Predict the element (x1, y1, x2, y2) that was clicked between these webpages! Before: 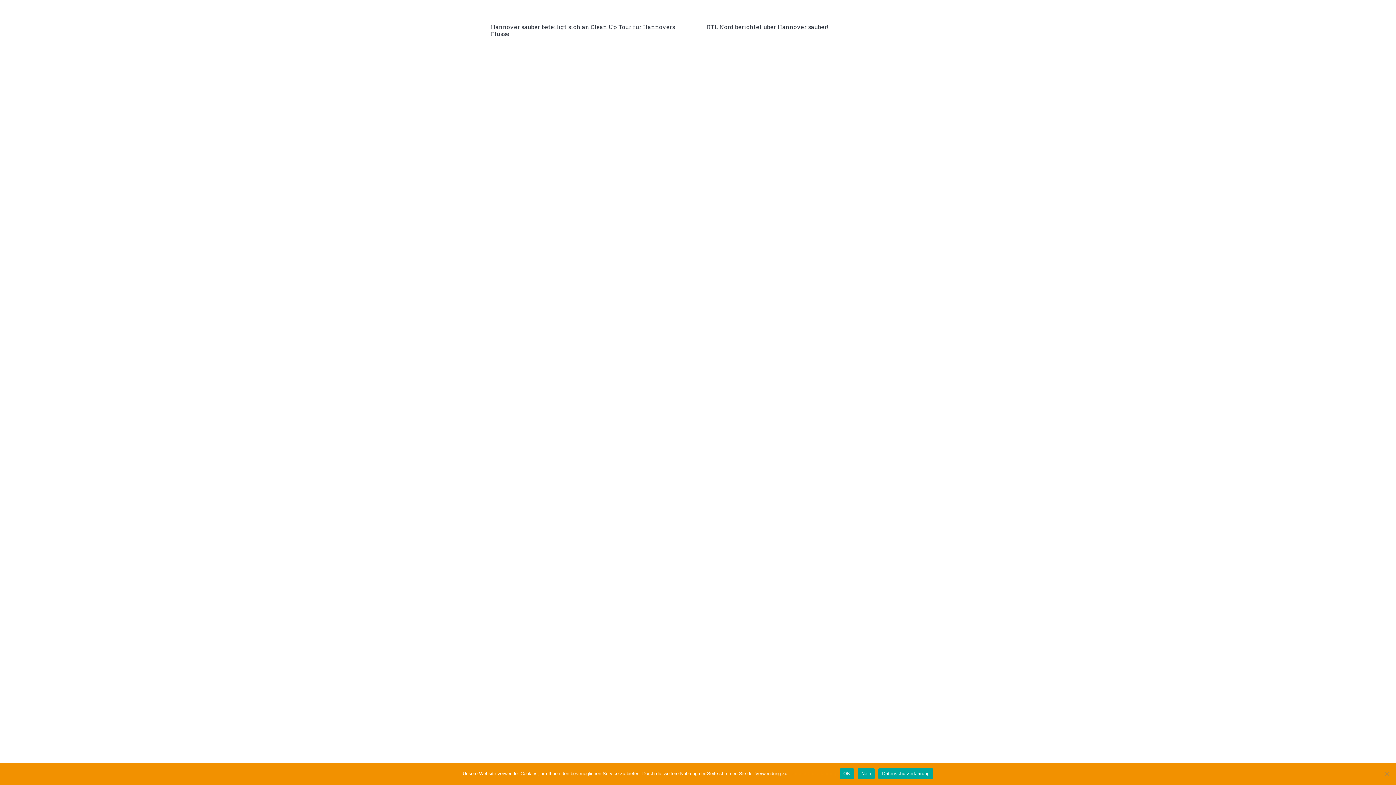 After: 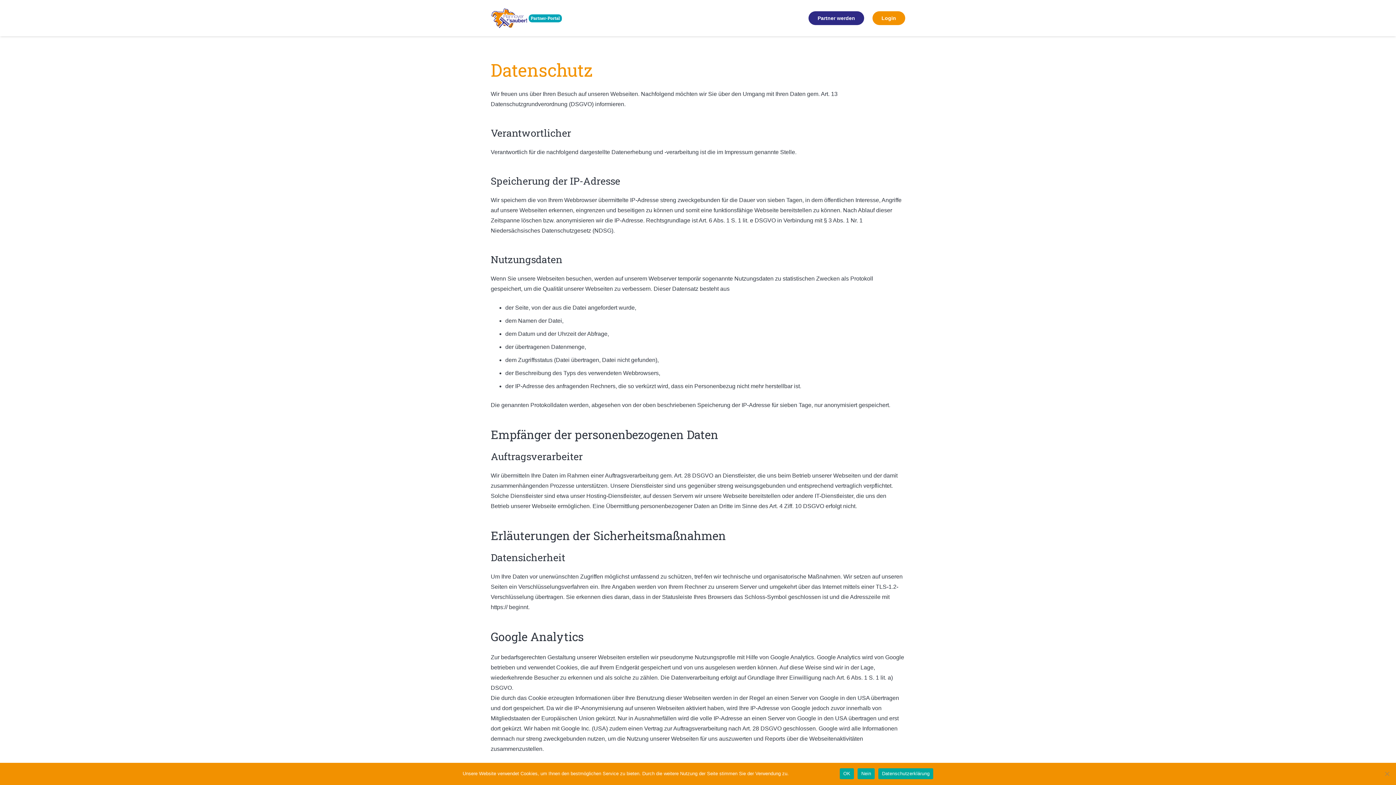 Action: label: Datenschutzerklärung bbox: (790, 771, 836, 776)